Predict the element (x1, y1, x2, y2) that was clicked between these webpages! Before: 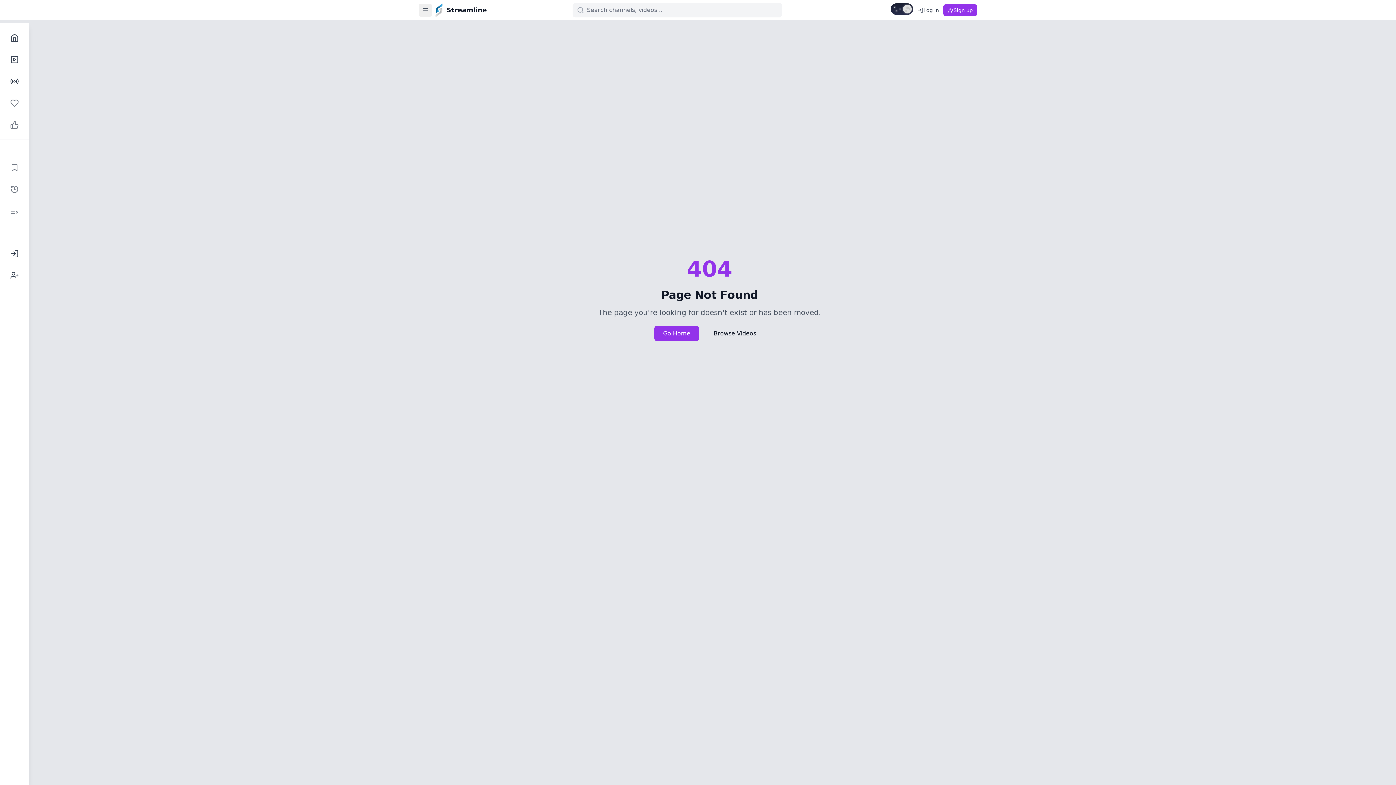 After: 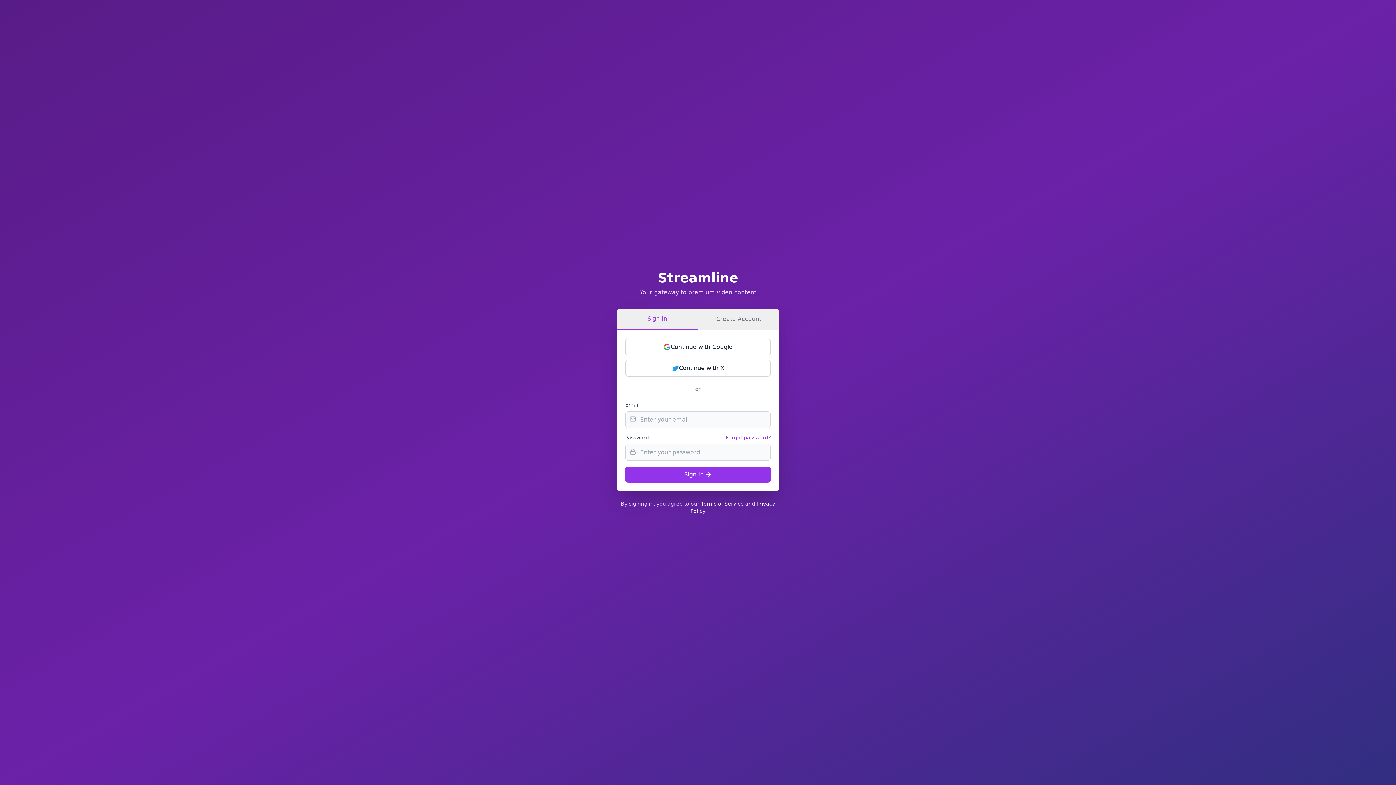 Action: label: Liked bbox: (4, 114, 24, 135)